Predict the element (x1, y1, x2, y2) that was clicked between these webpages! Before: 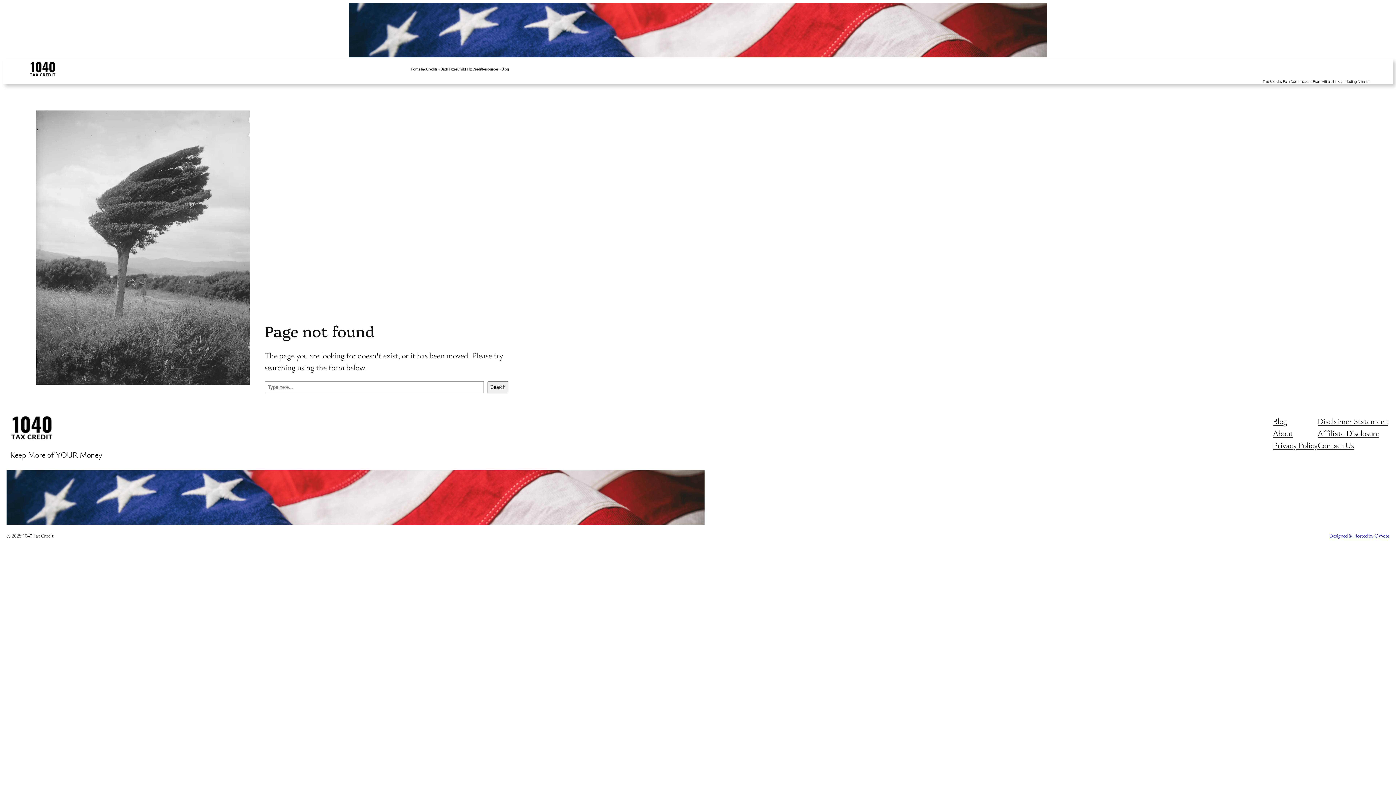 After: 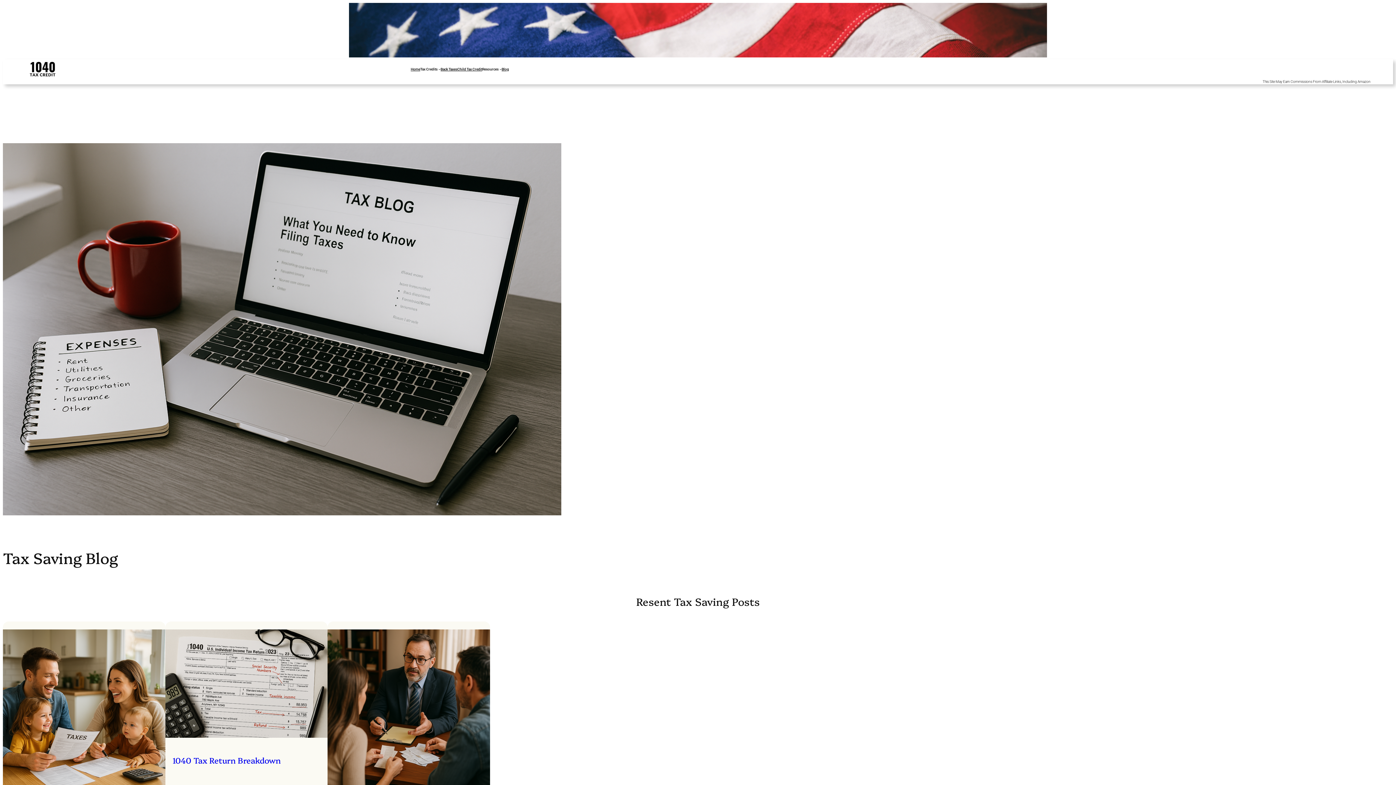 Action: bbox: (1273, 415, 1287, 427) label: Blog